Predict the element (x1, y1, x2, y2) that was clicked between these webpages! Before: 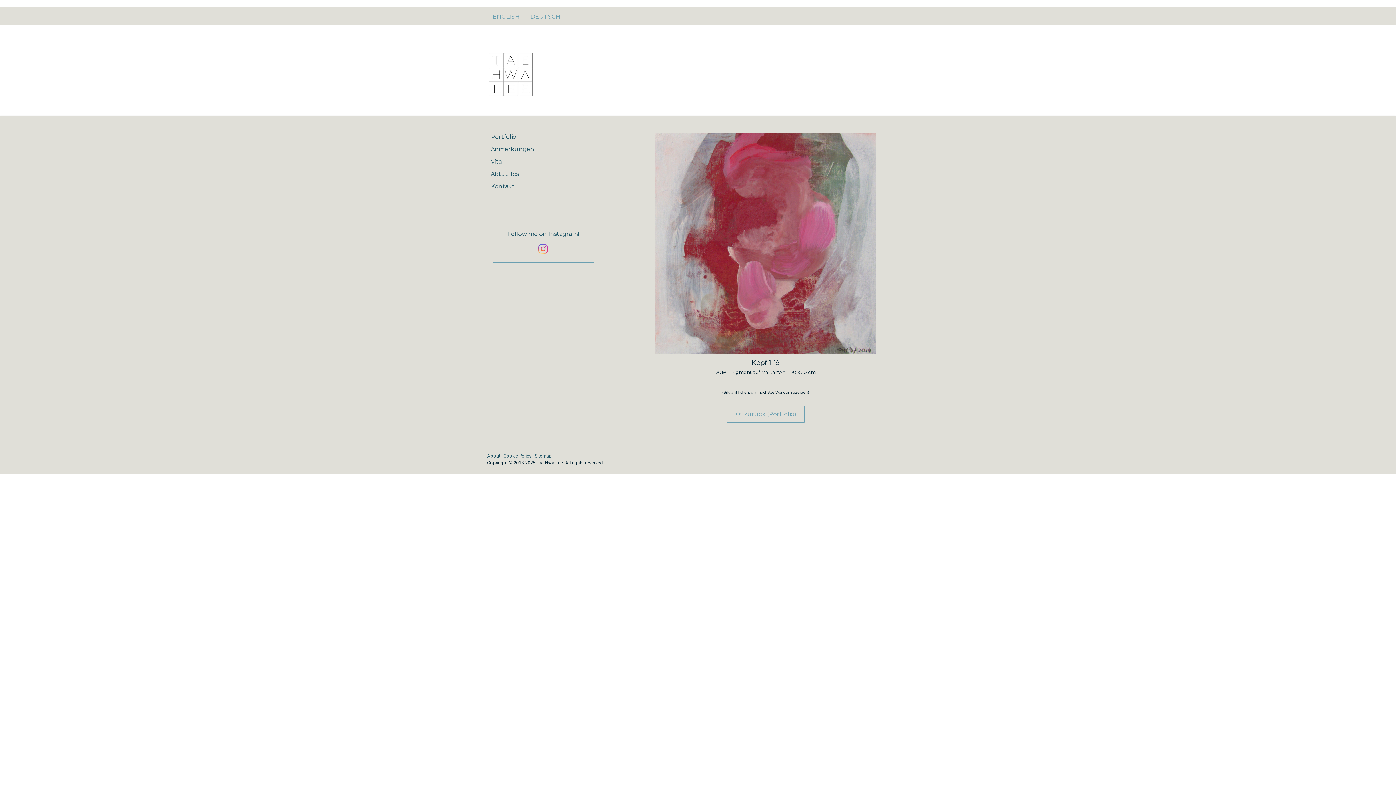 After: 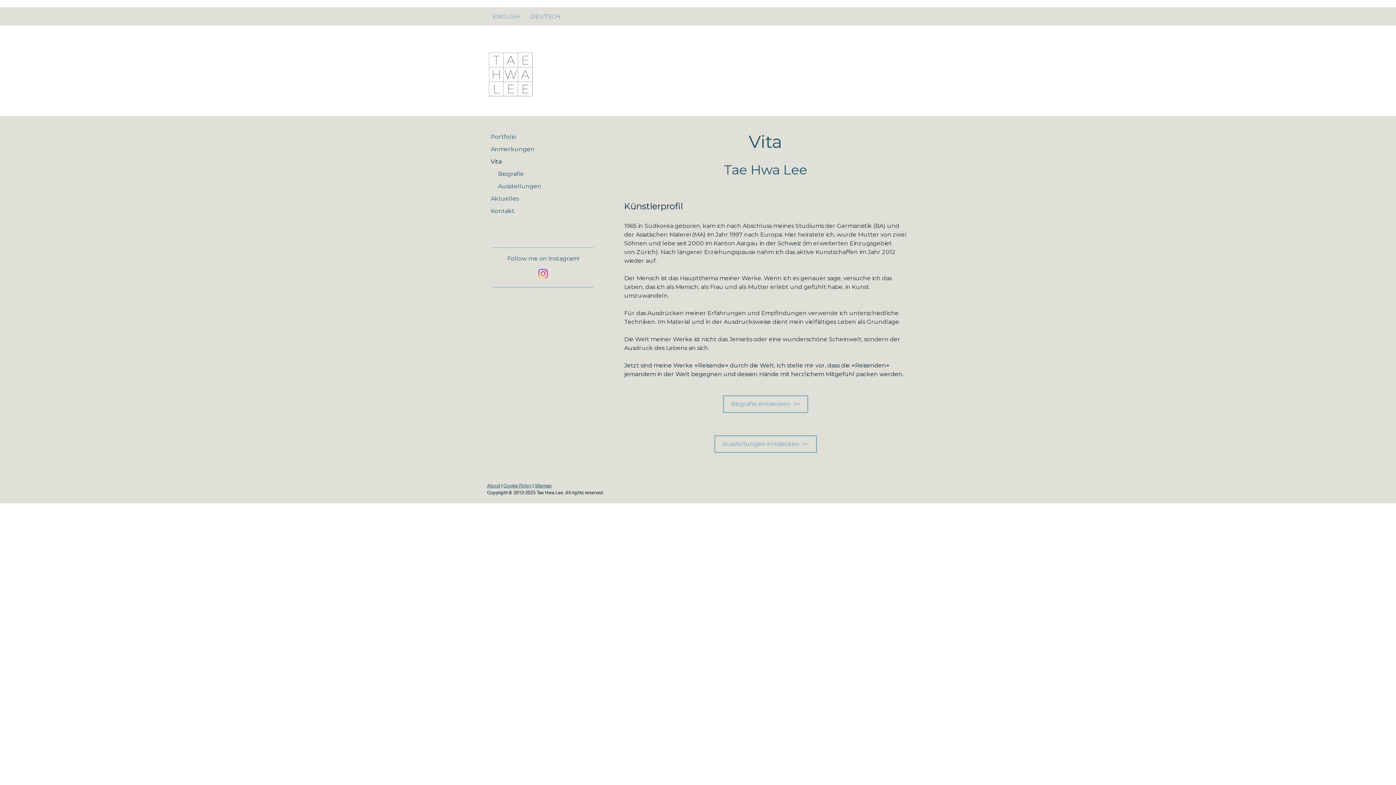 Action: bbox: (487, 155, 599, 168) label: Vita